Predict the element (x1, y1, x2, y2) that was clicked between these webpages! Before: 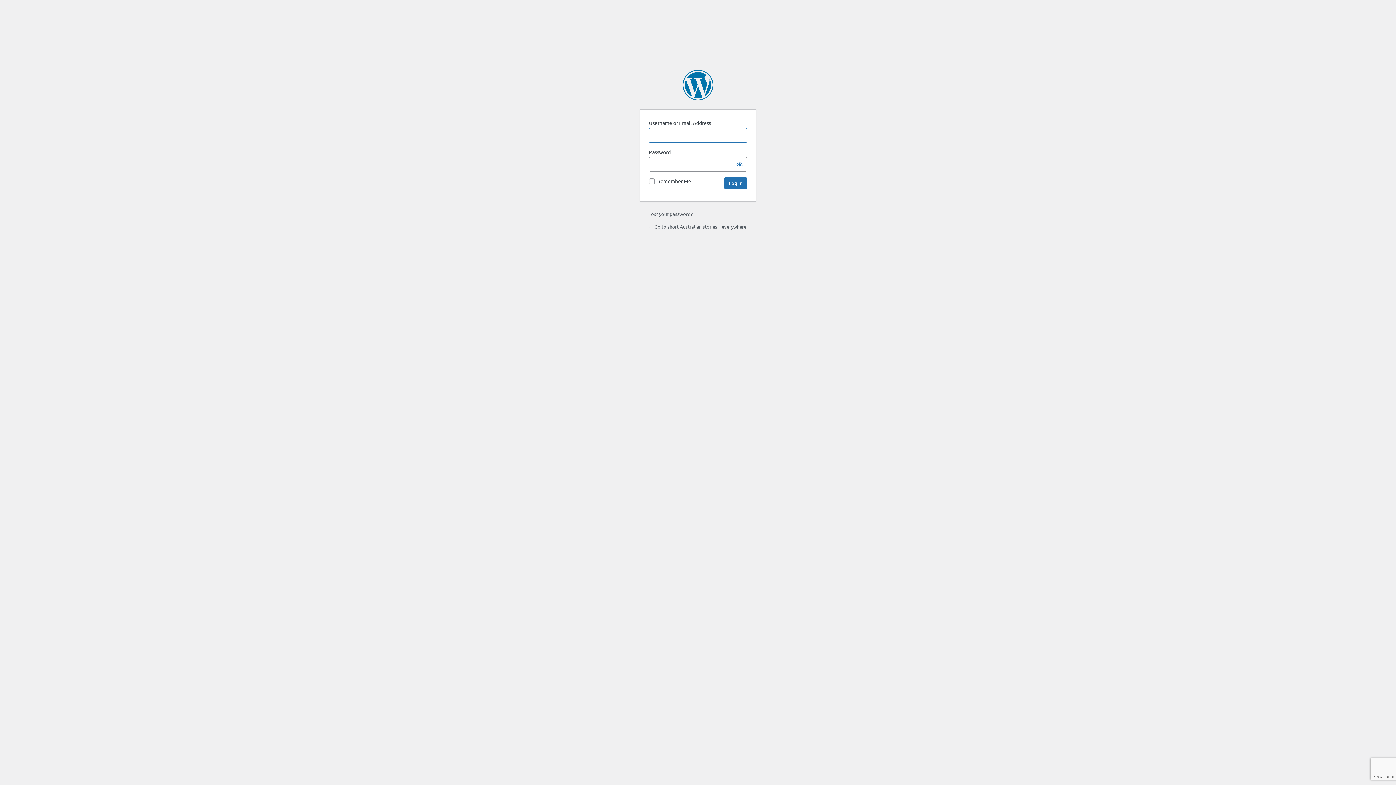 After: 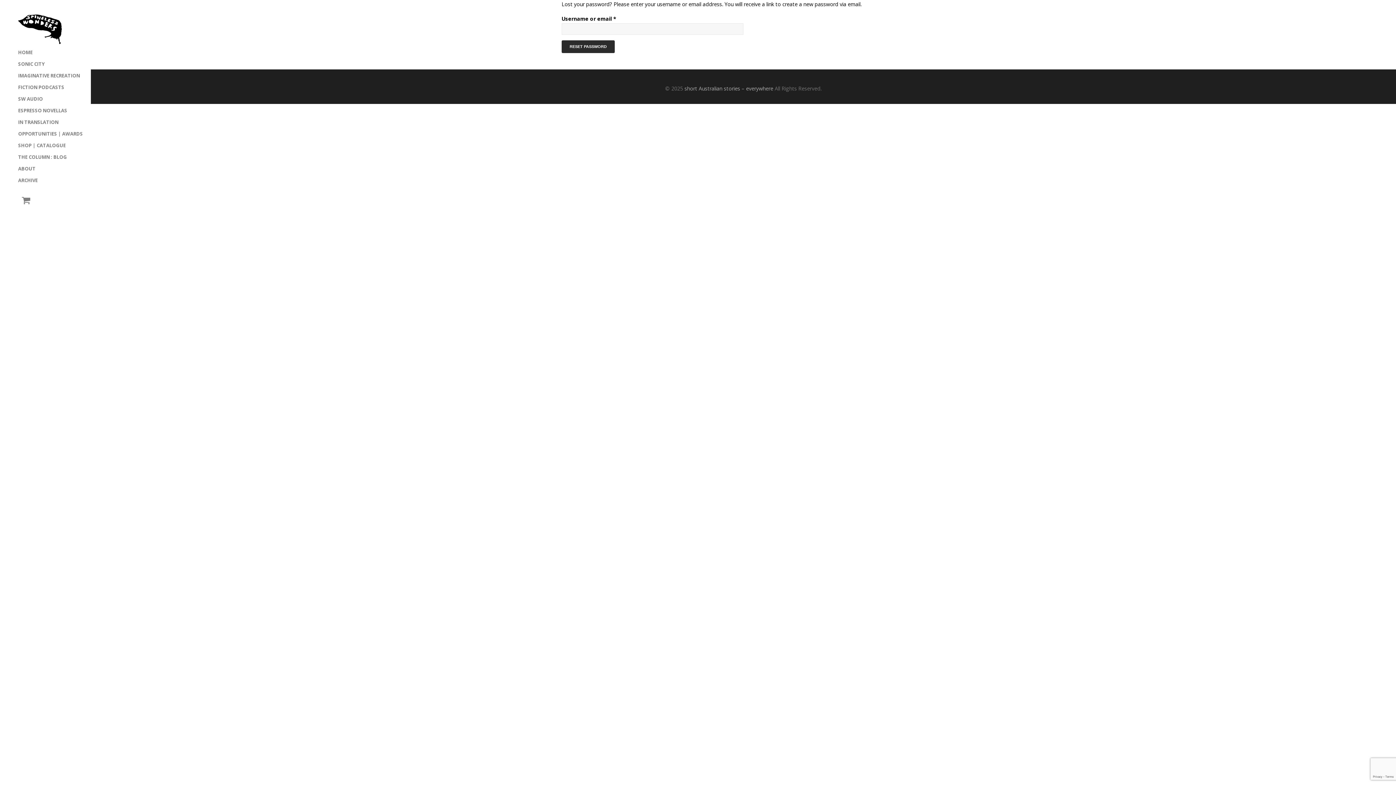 Action: label: Lost your password? bbox: (648, 210, 692, 217)